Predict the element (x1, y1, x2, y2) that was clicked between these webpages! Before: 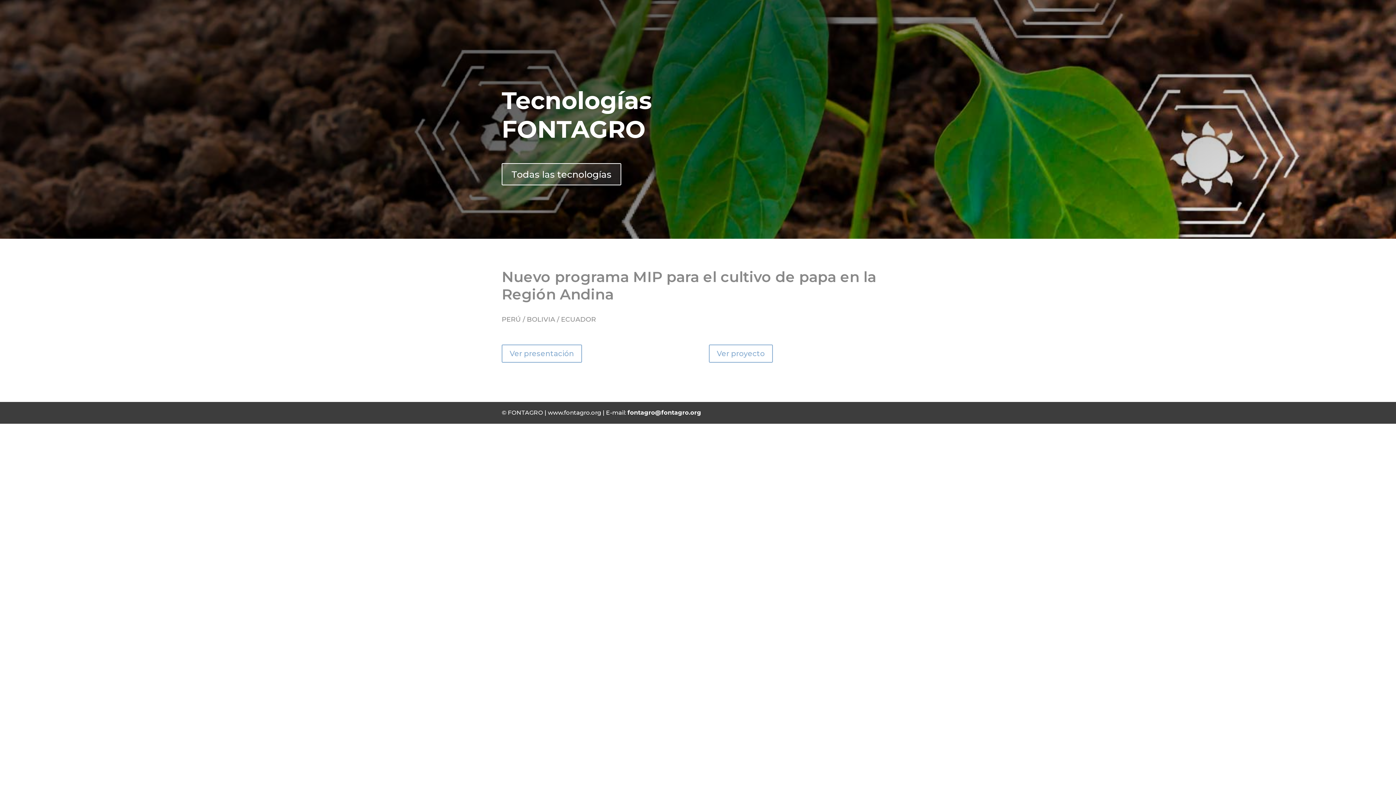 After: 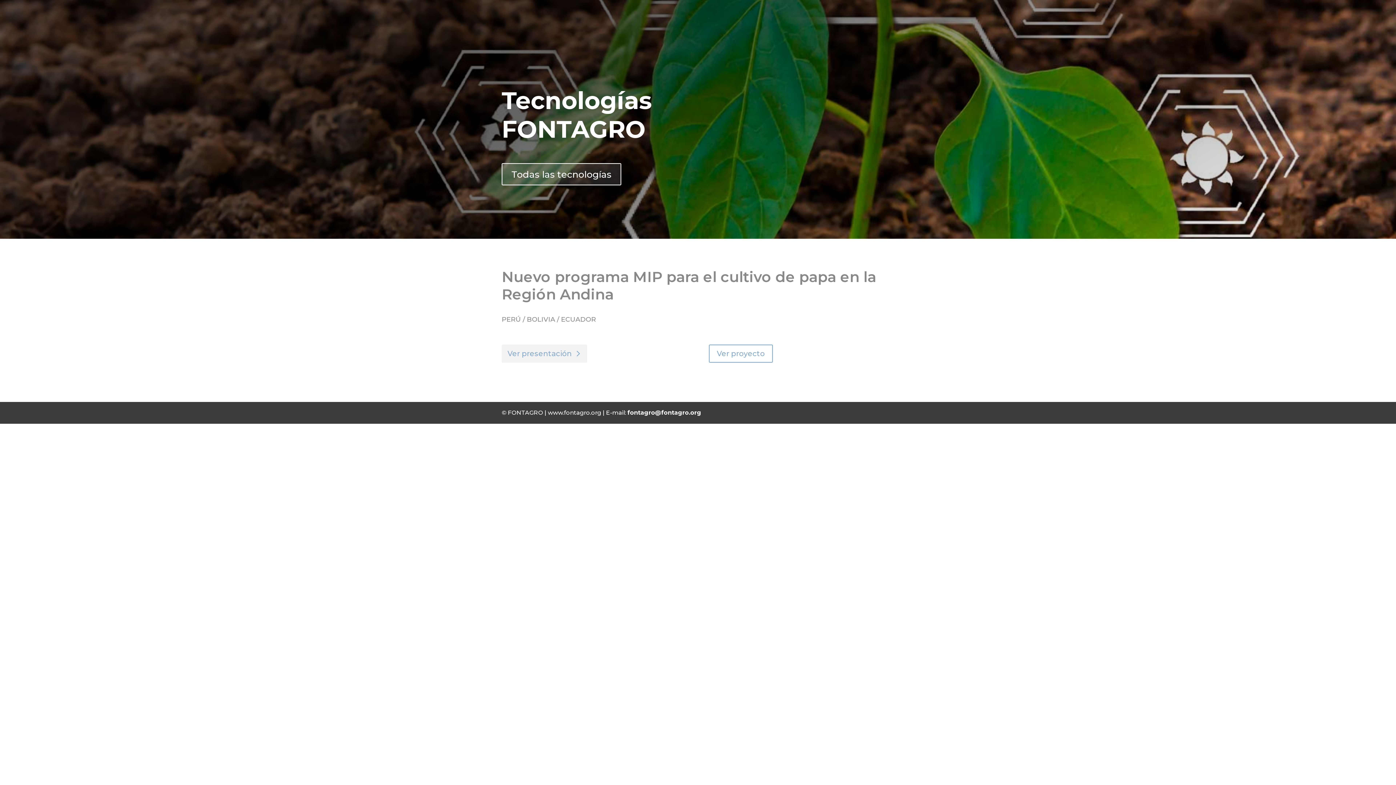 Action: bbox: (501, 344, 582, 362) label: Ver presentación